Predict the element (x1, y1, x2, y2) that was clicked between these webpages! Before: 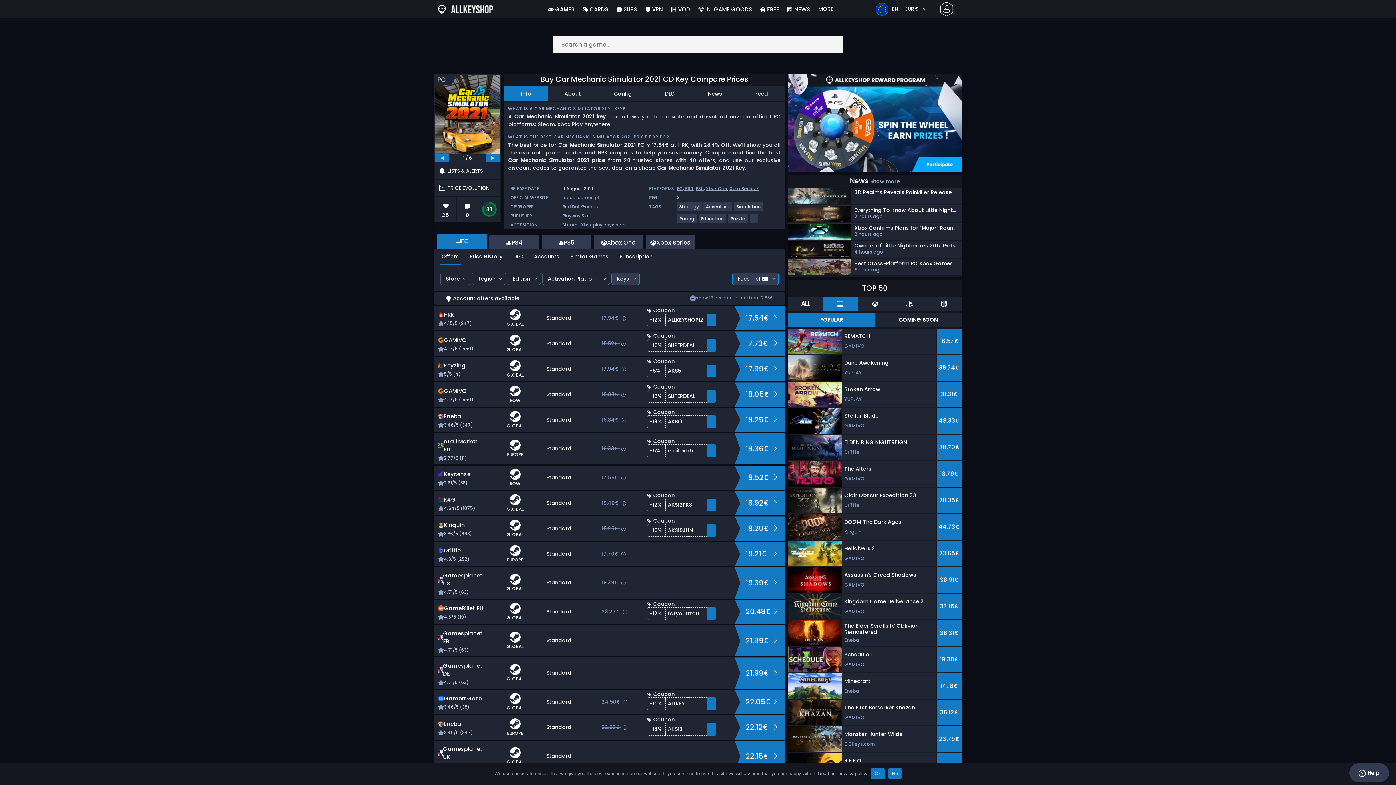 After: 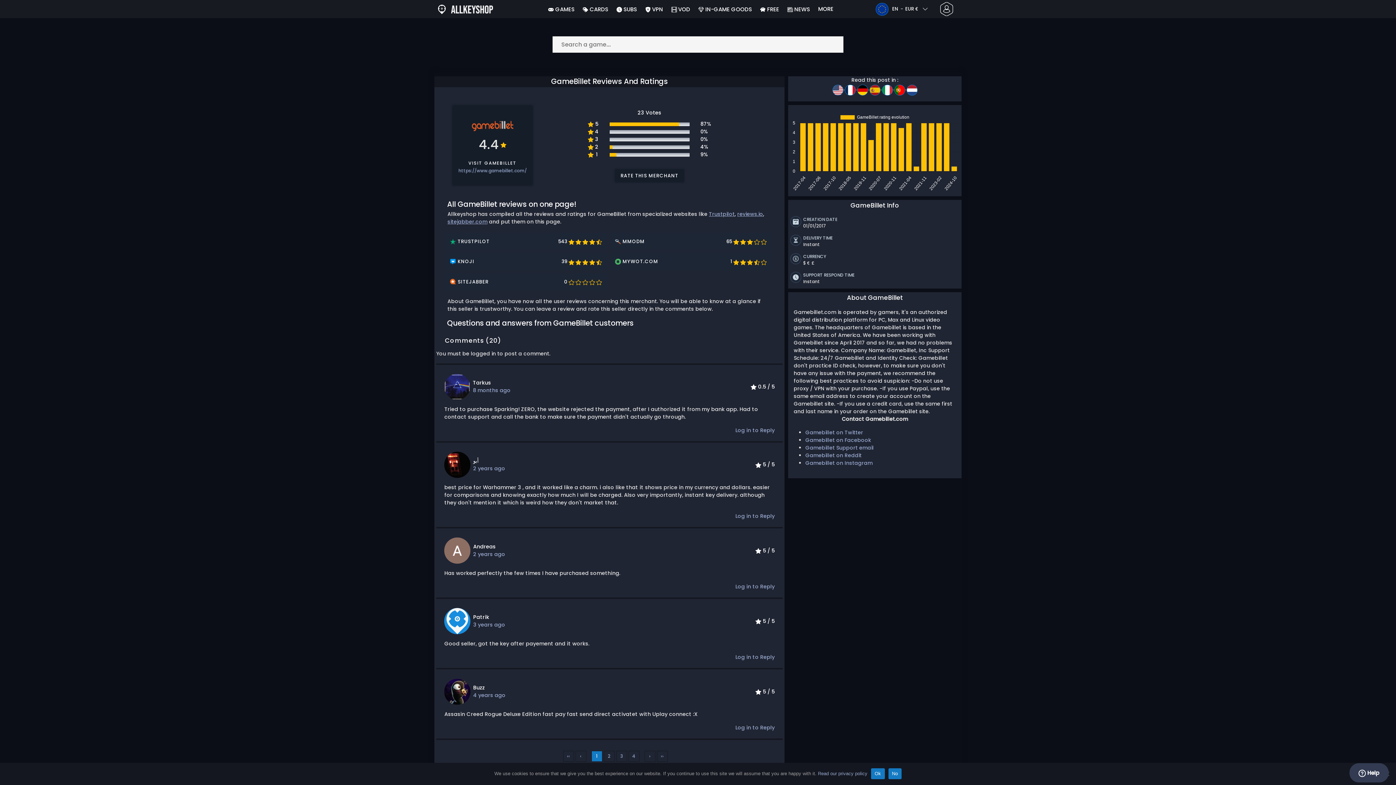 Action: label: 4.5/5 (19) bbox: (438, 614, 483, 620)